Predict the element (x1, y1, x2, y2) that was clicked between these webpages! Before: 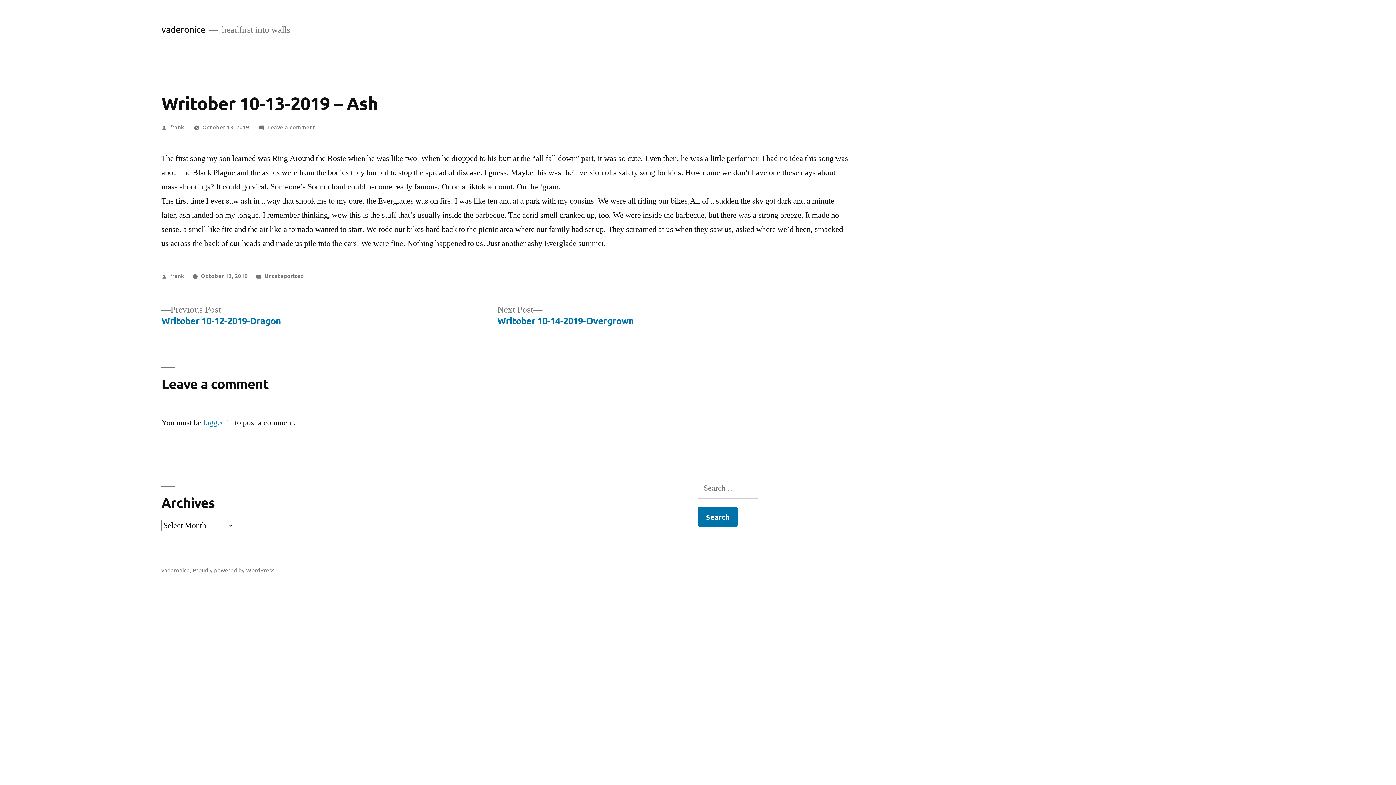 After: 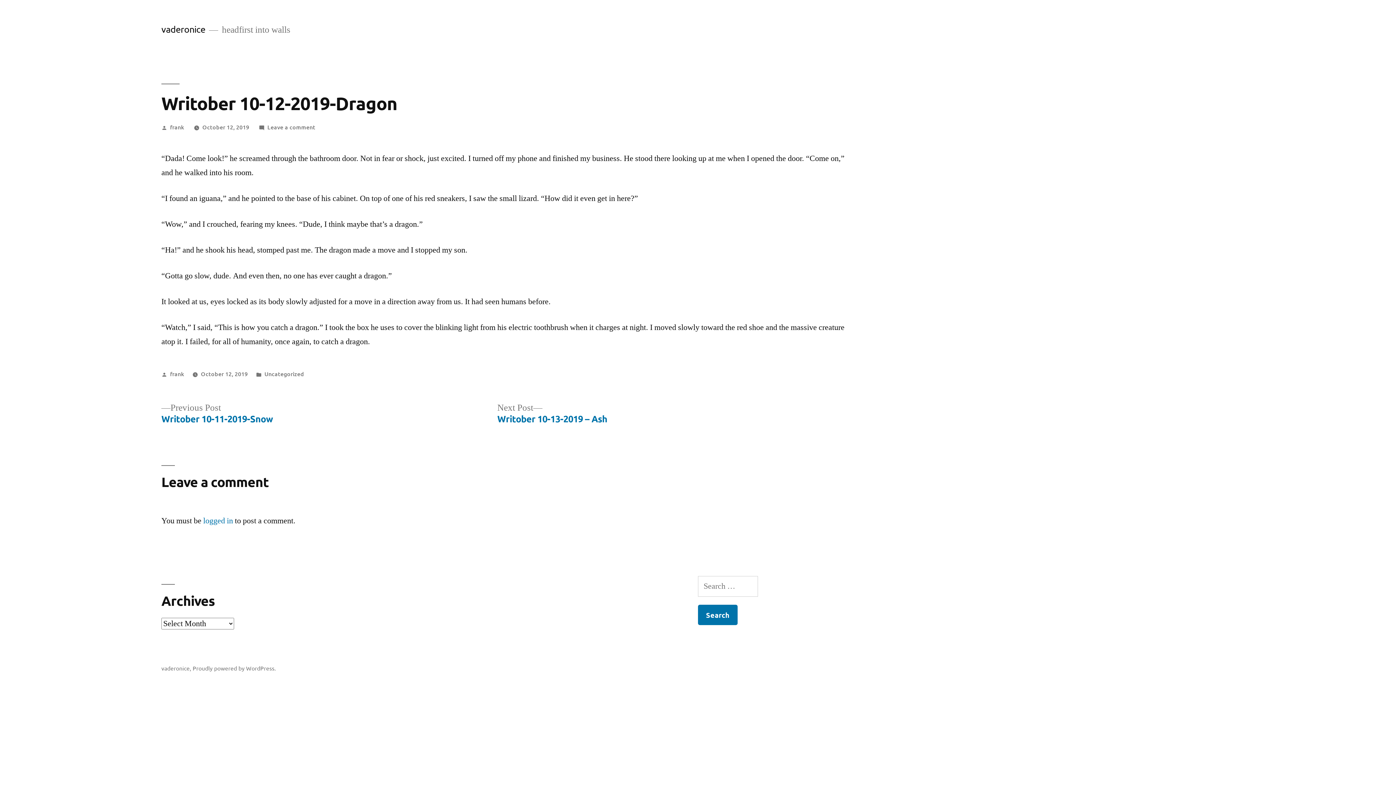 Action: bbox: (161, 304, 281, 327) label: Previous Post
Previous post:

Writober 10-12-2019-Dragon